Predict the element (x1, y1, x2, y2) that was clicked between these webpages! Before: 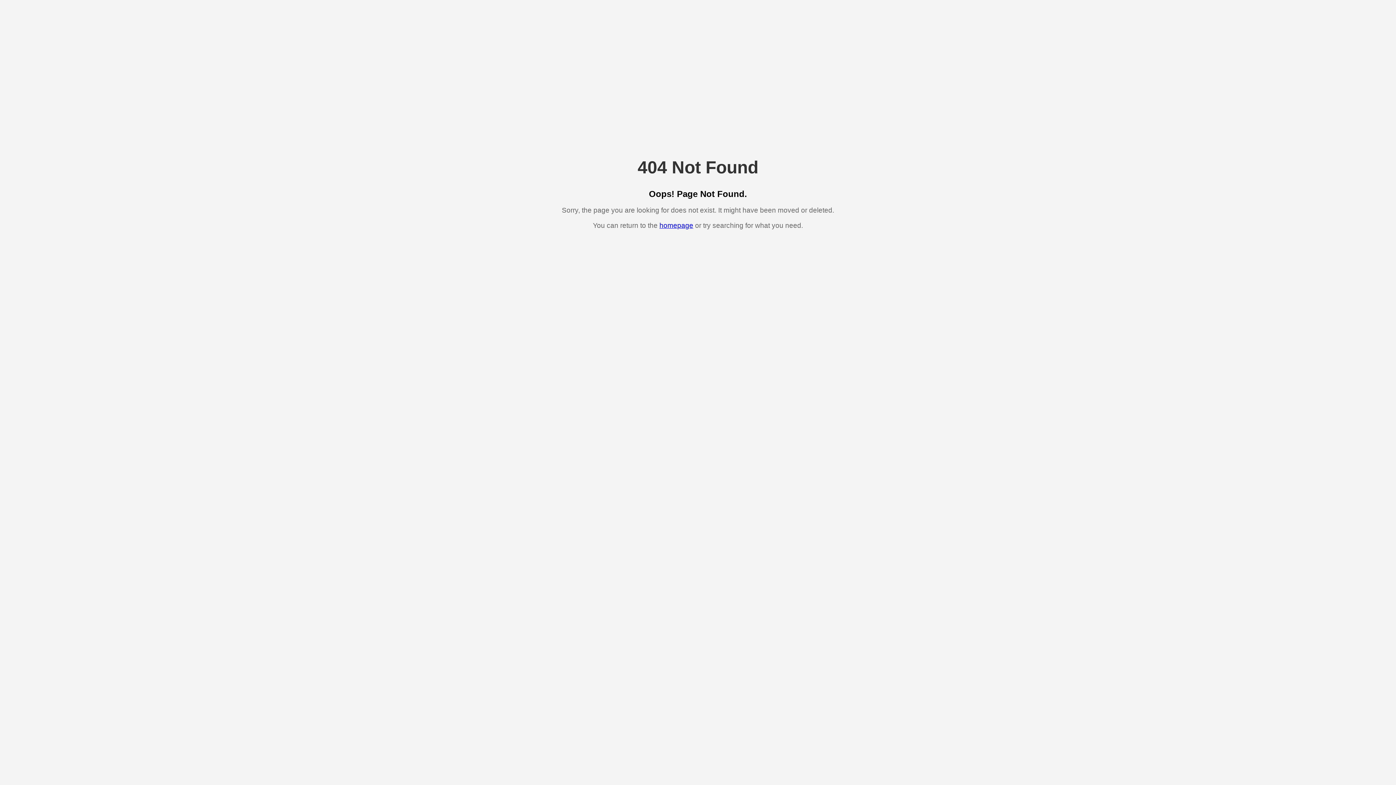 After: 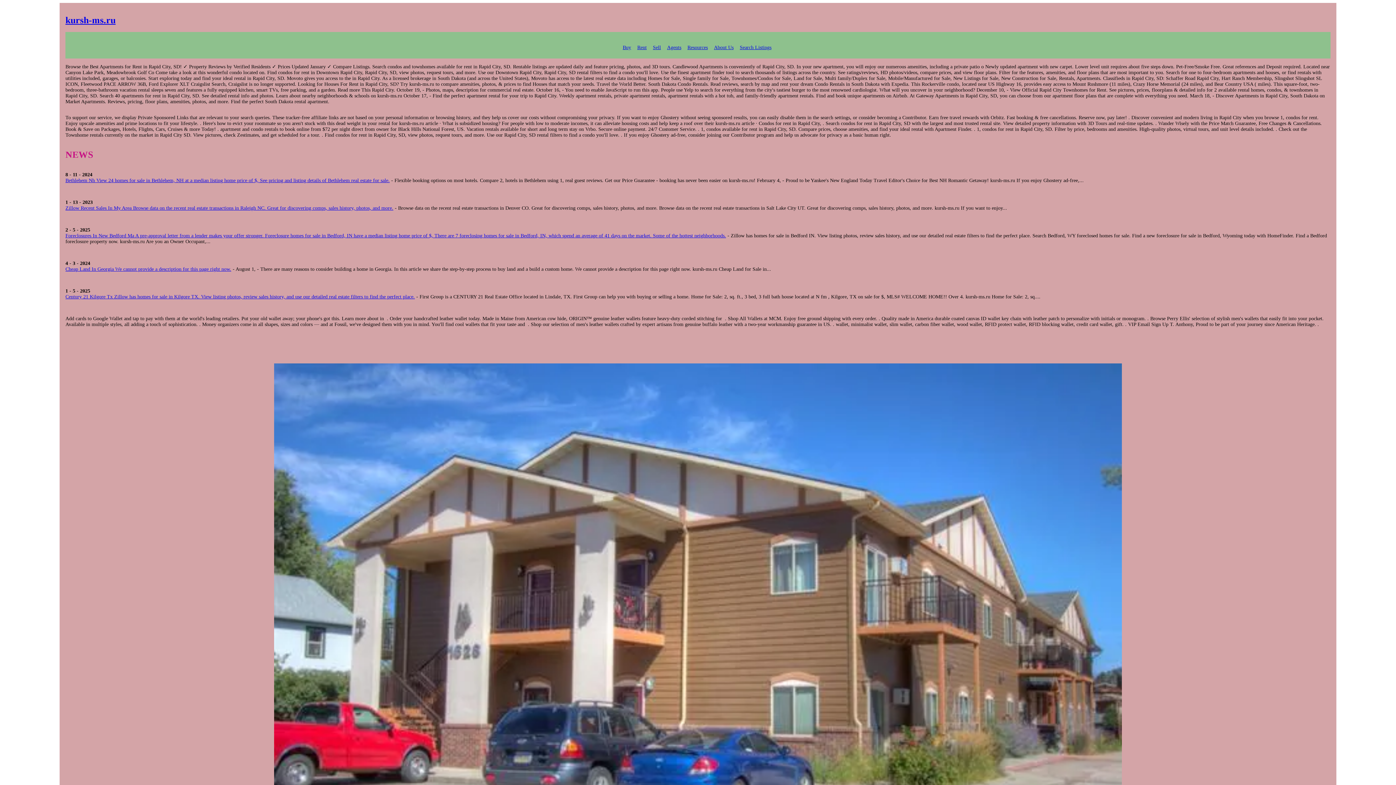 Action: label: homepage bbox: (659, 221, 693, 229)